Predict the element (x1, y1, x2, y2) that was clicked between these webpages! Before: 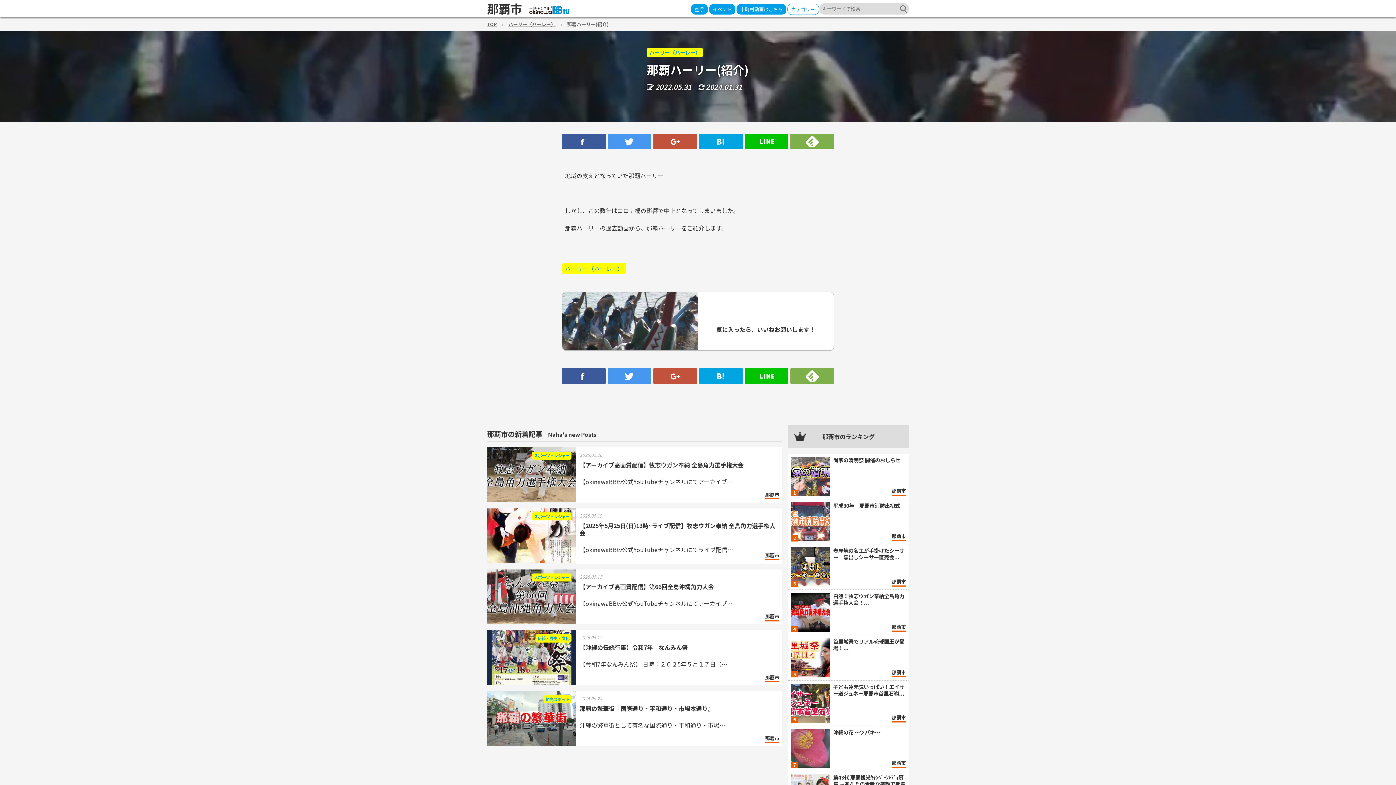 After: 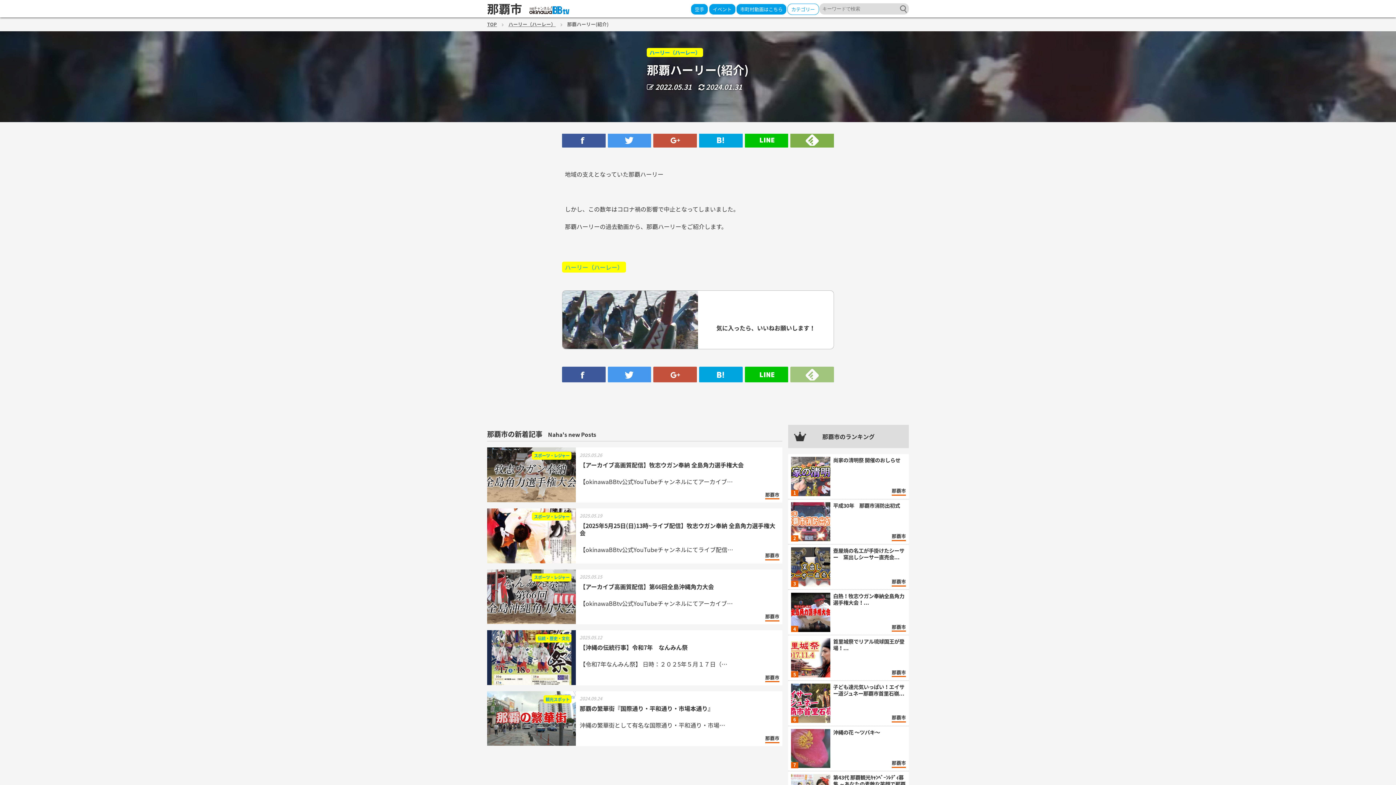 Action: bbox: (790, 377, 834, 385)